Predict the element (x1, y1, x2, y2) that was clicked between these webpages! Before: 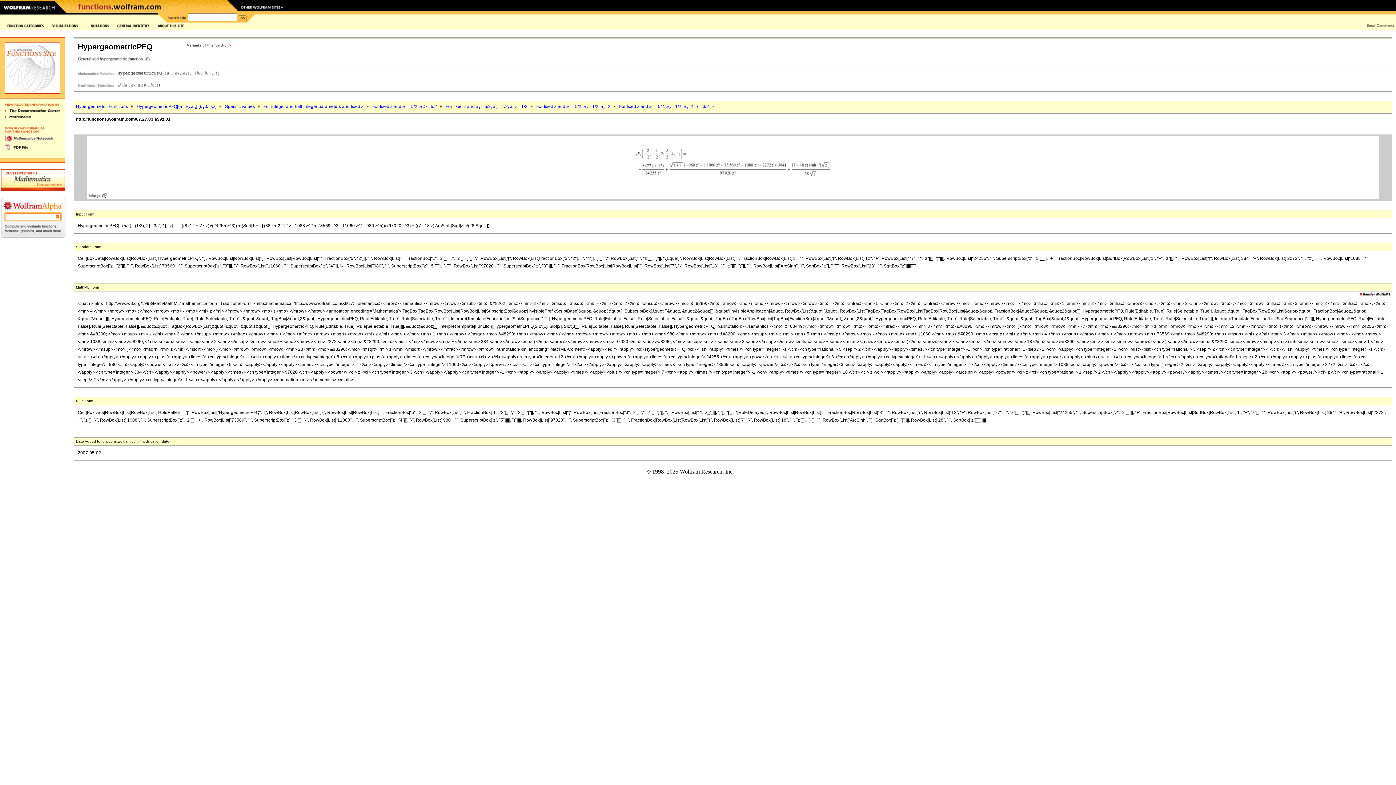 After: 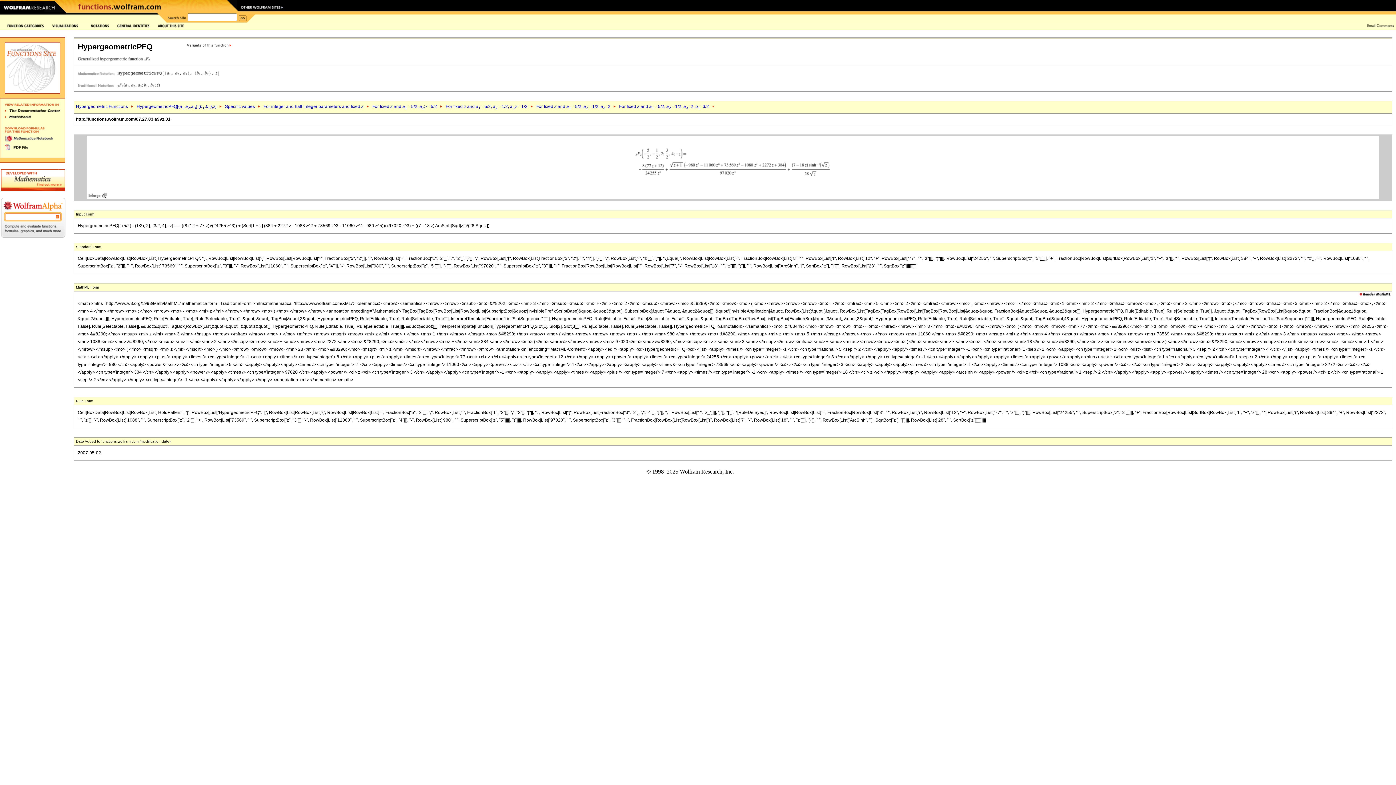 Action: bbox: (1358, 292, 1392, 297)